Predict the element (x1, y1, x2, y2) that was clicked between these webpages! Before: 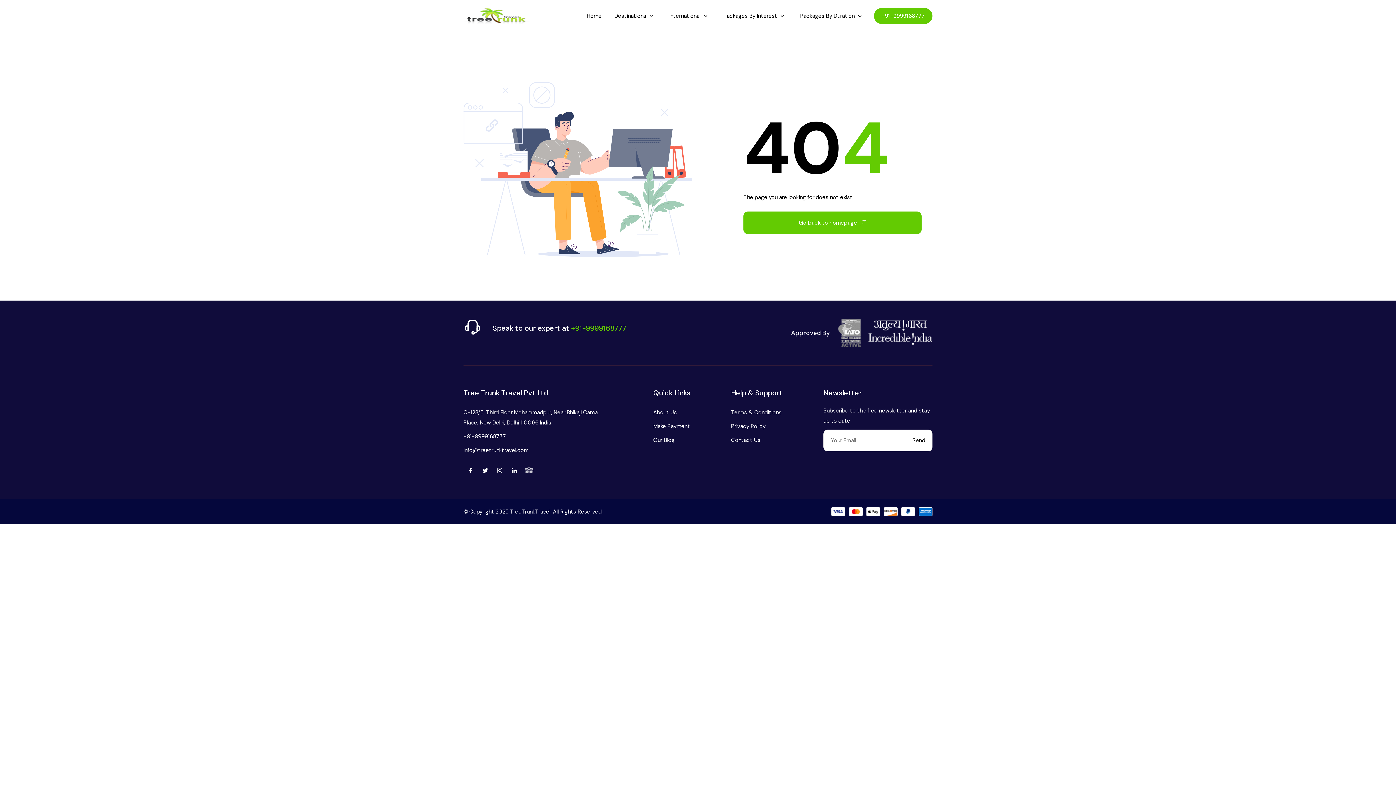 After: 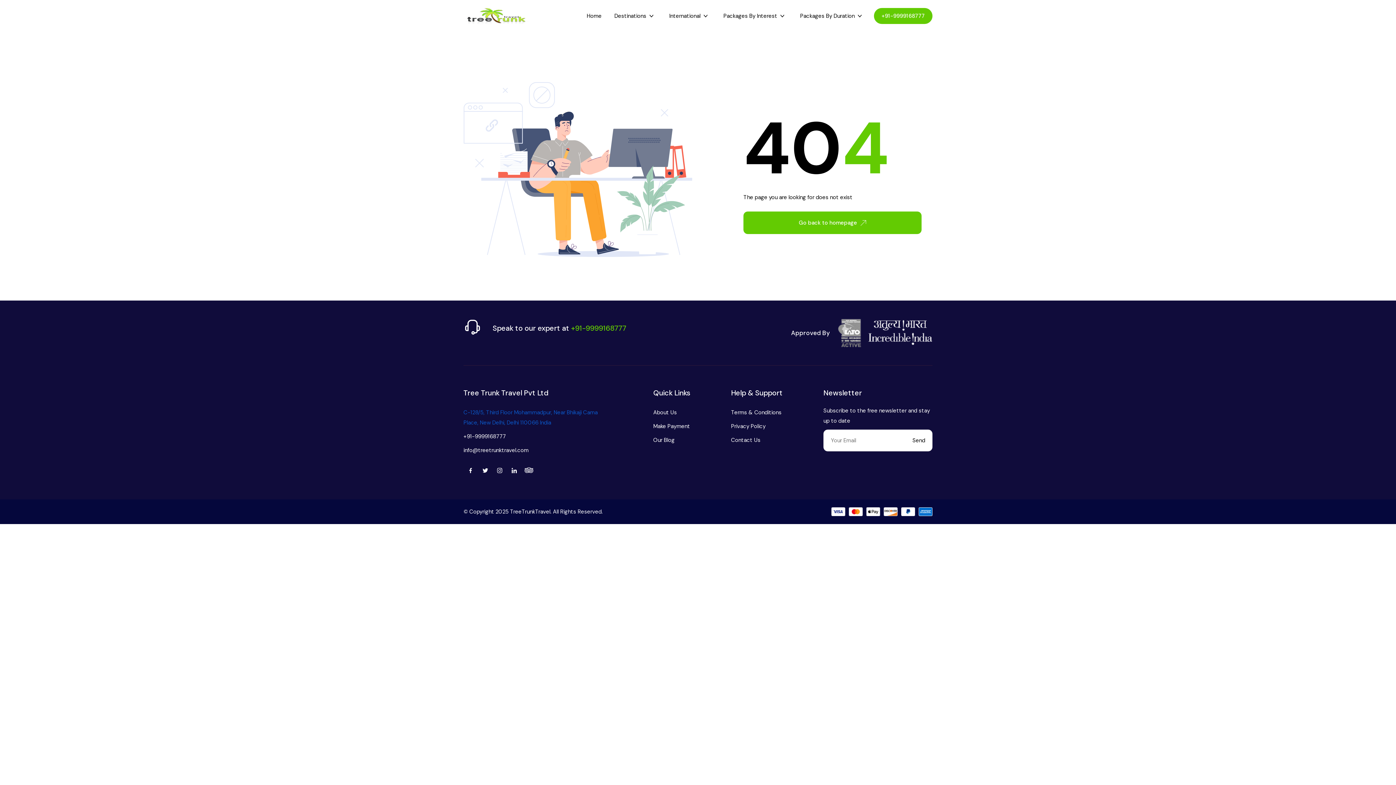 Action: bbox: (463, 405, 612, 429) label: C-128/5, Third Floor Mohammadpur, Near Bhikaji Cama Place, New Delhi, Delhi 110066 India